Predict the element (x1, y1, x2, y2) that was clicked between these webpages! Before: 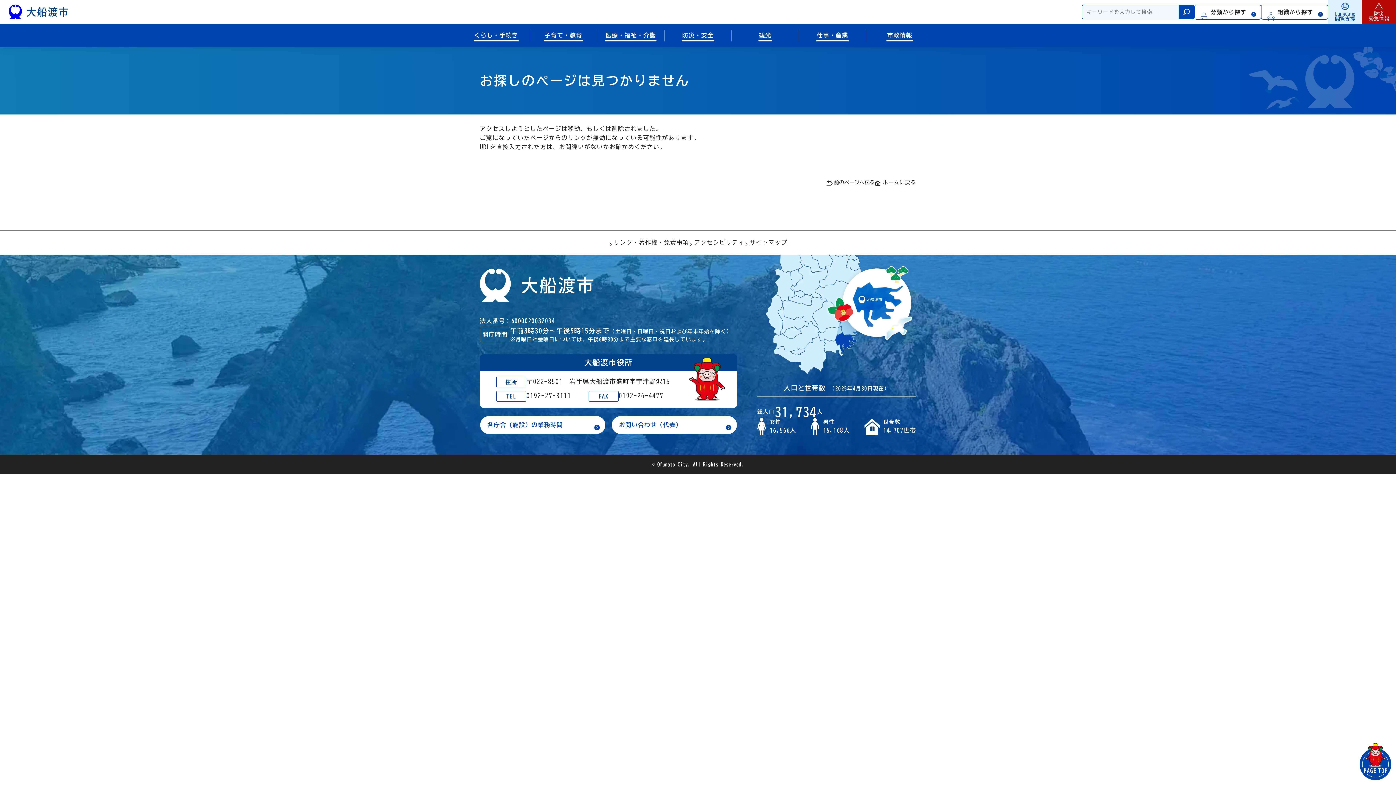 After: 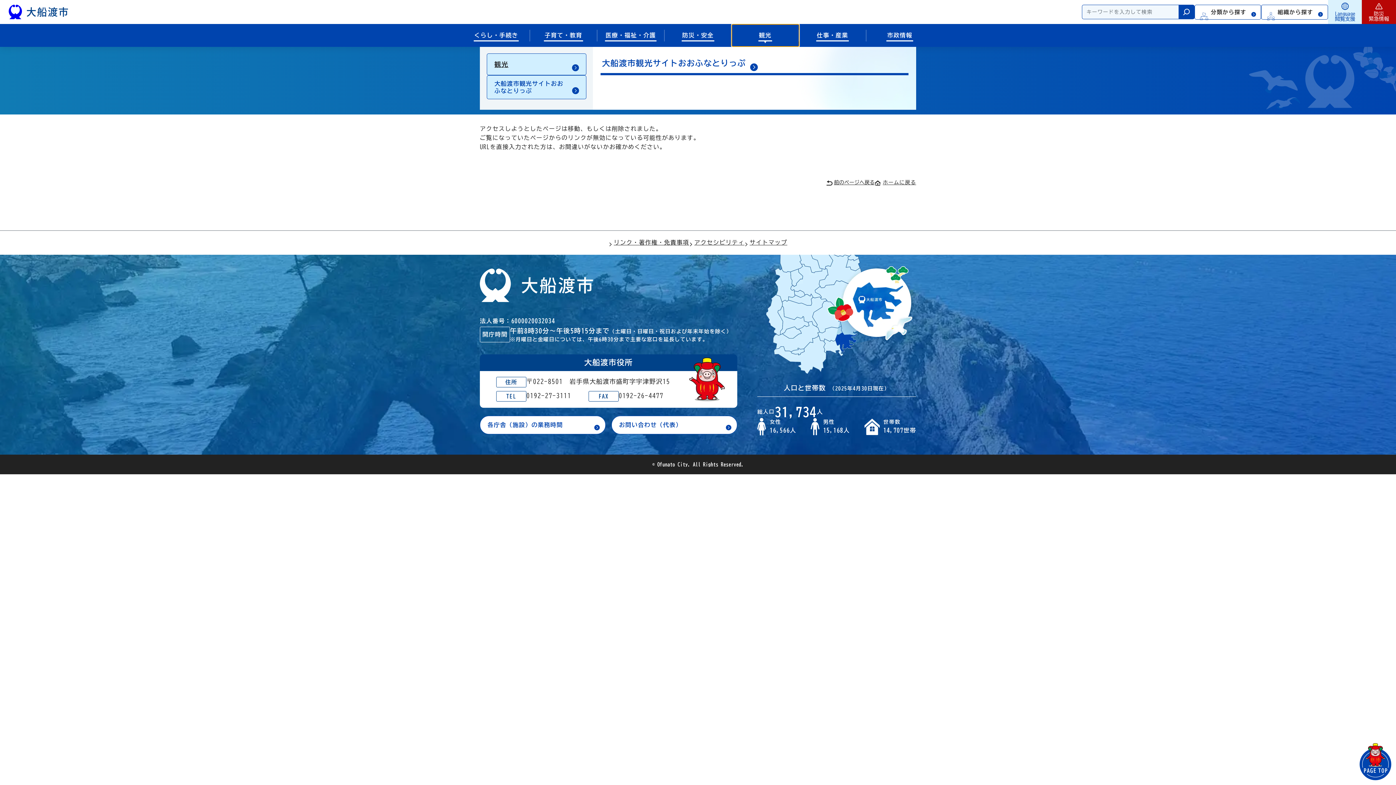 Action: label: 観光 bbox: (731, 24, 799, 46)